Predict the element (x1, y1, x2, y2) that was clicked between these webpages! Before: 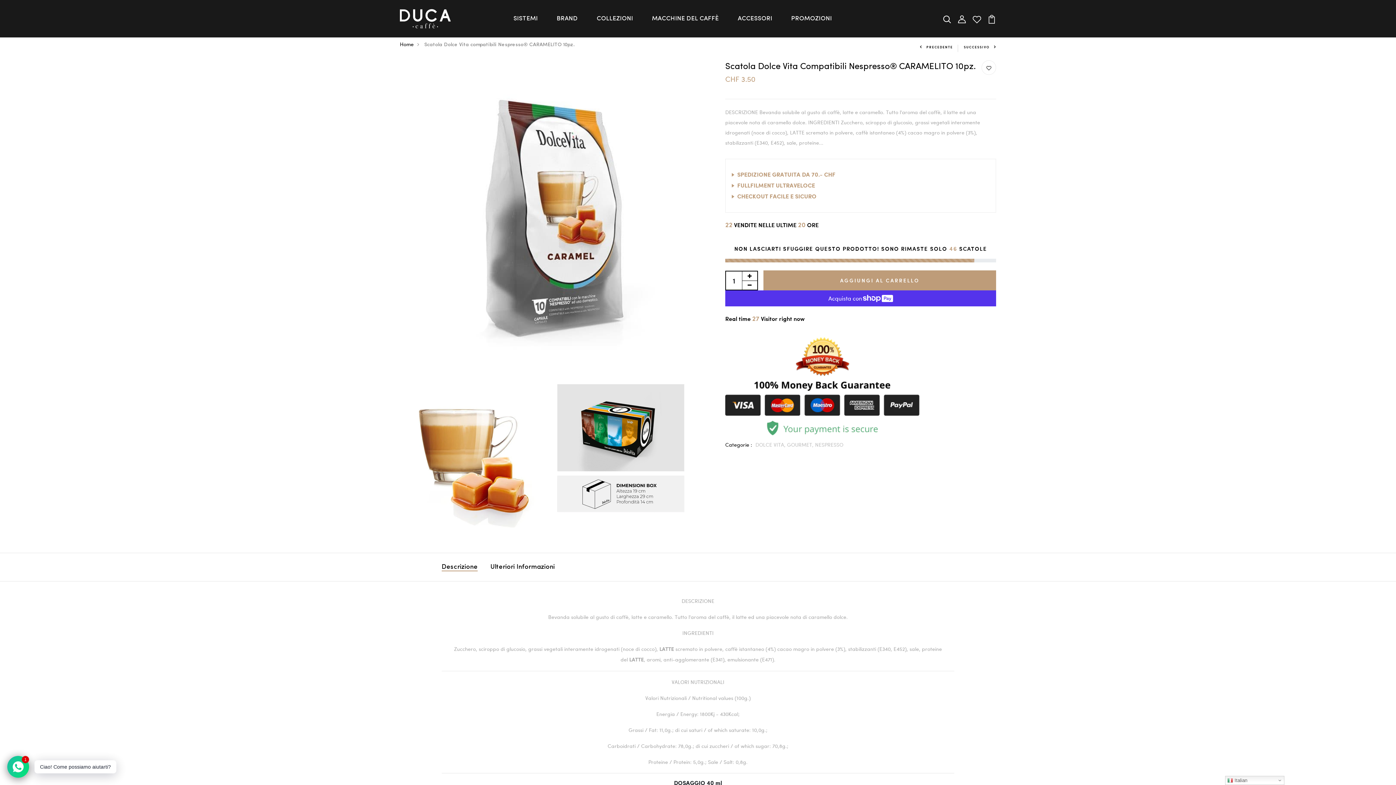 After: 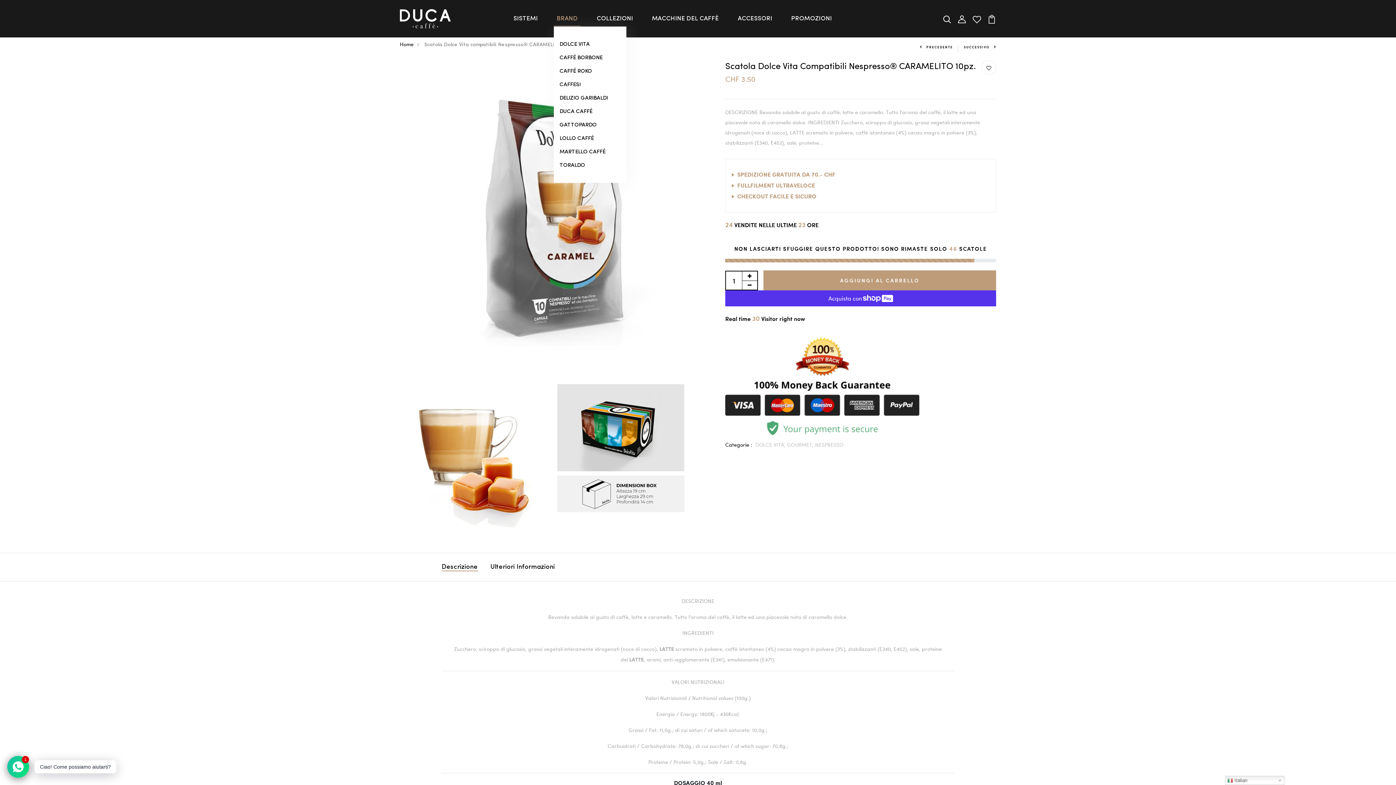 Action: label: BRAND bbox: (553, 11, 580, 26)